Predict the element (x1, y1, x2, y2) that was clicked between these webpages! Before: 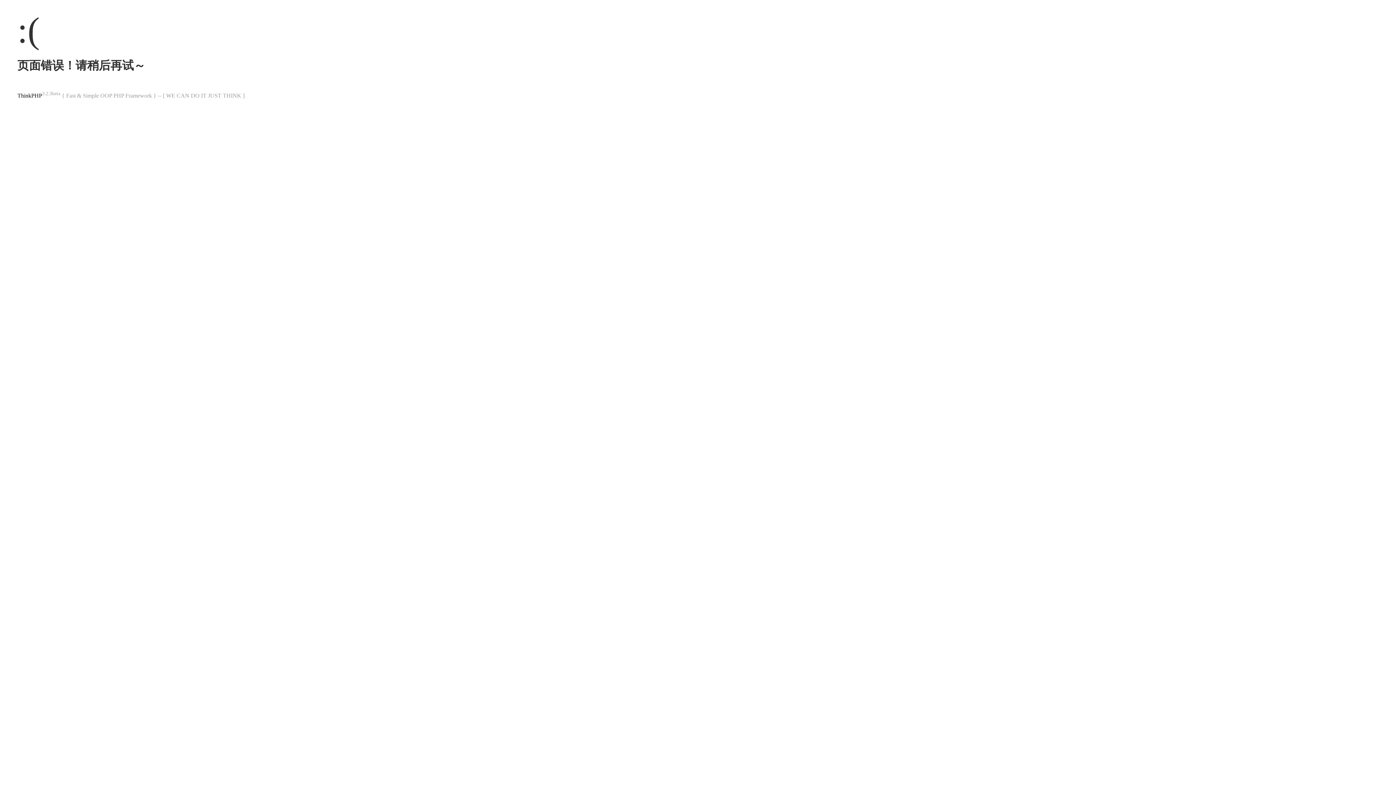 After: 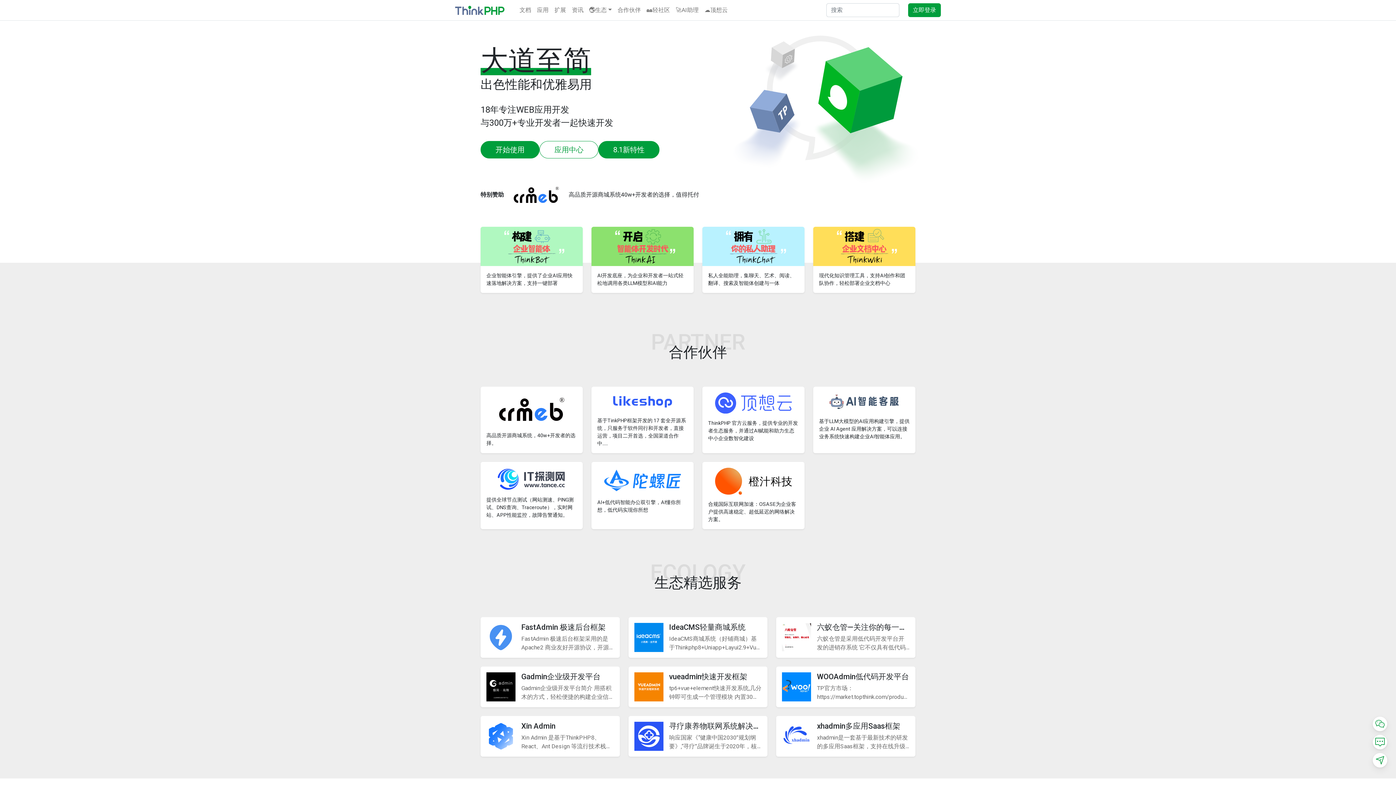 Action: bbox: (17, 92, 42, 98) label: ThinkPHP